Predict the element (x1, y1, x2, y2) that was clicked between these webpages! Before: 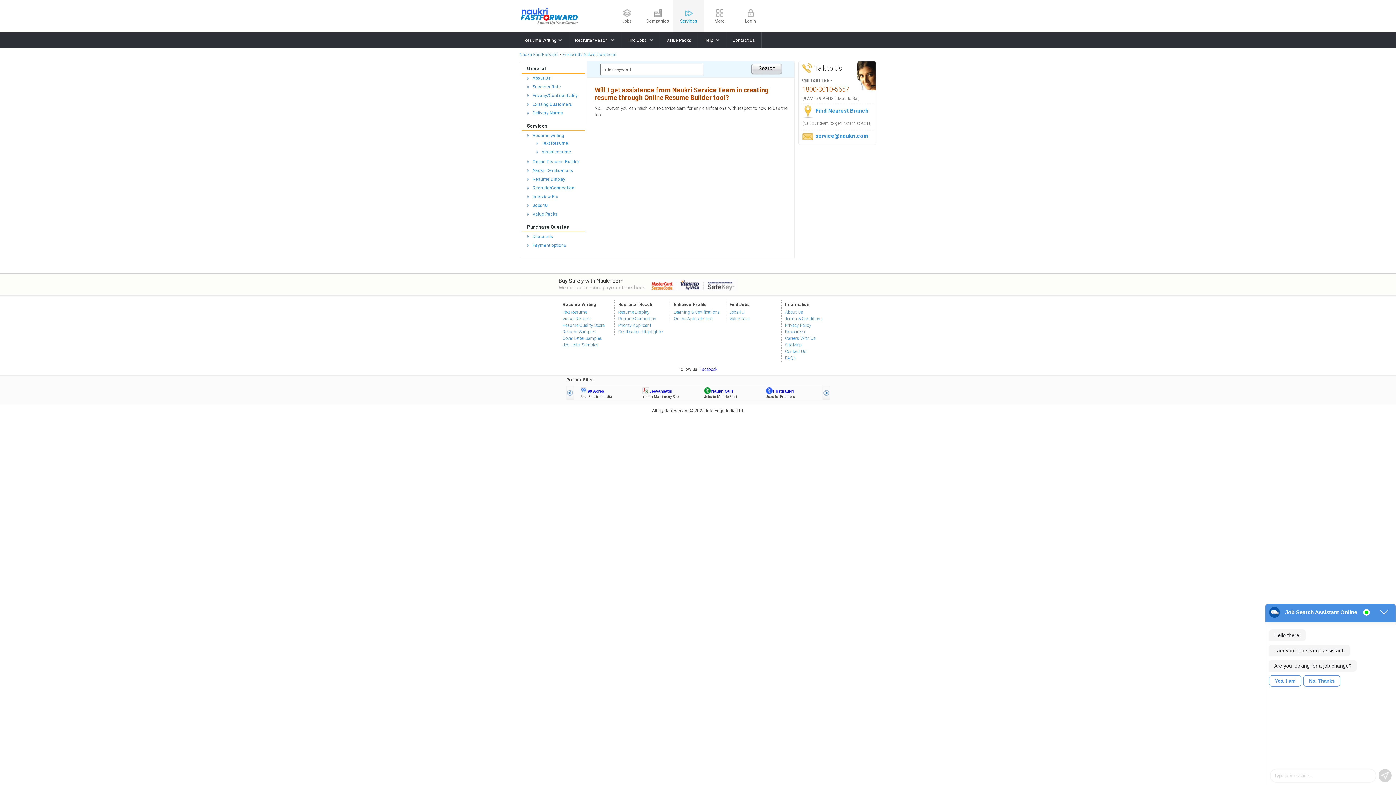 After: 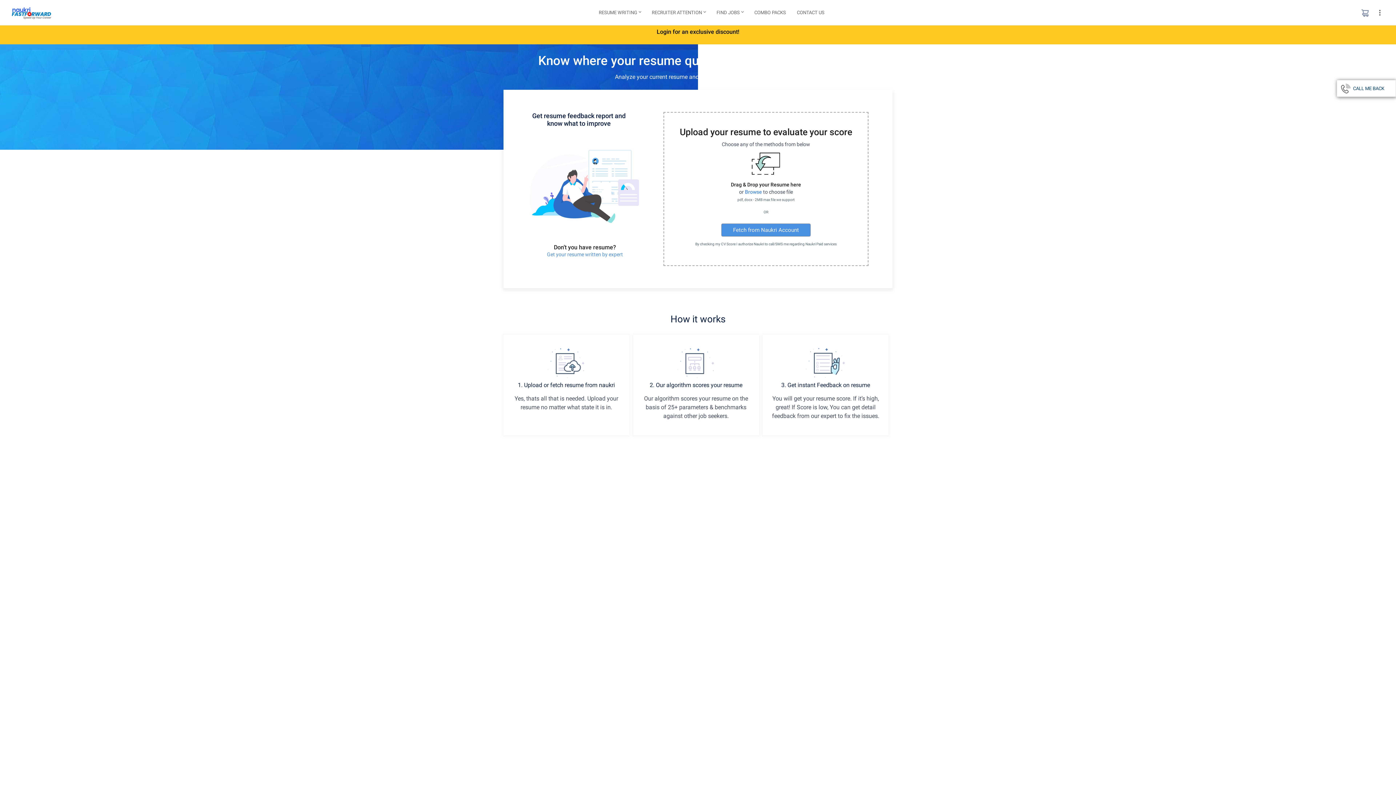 Action: bbox: (560, 322, 612, 328) label: Resume Quality Score